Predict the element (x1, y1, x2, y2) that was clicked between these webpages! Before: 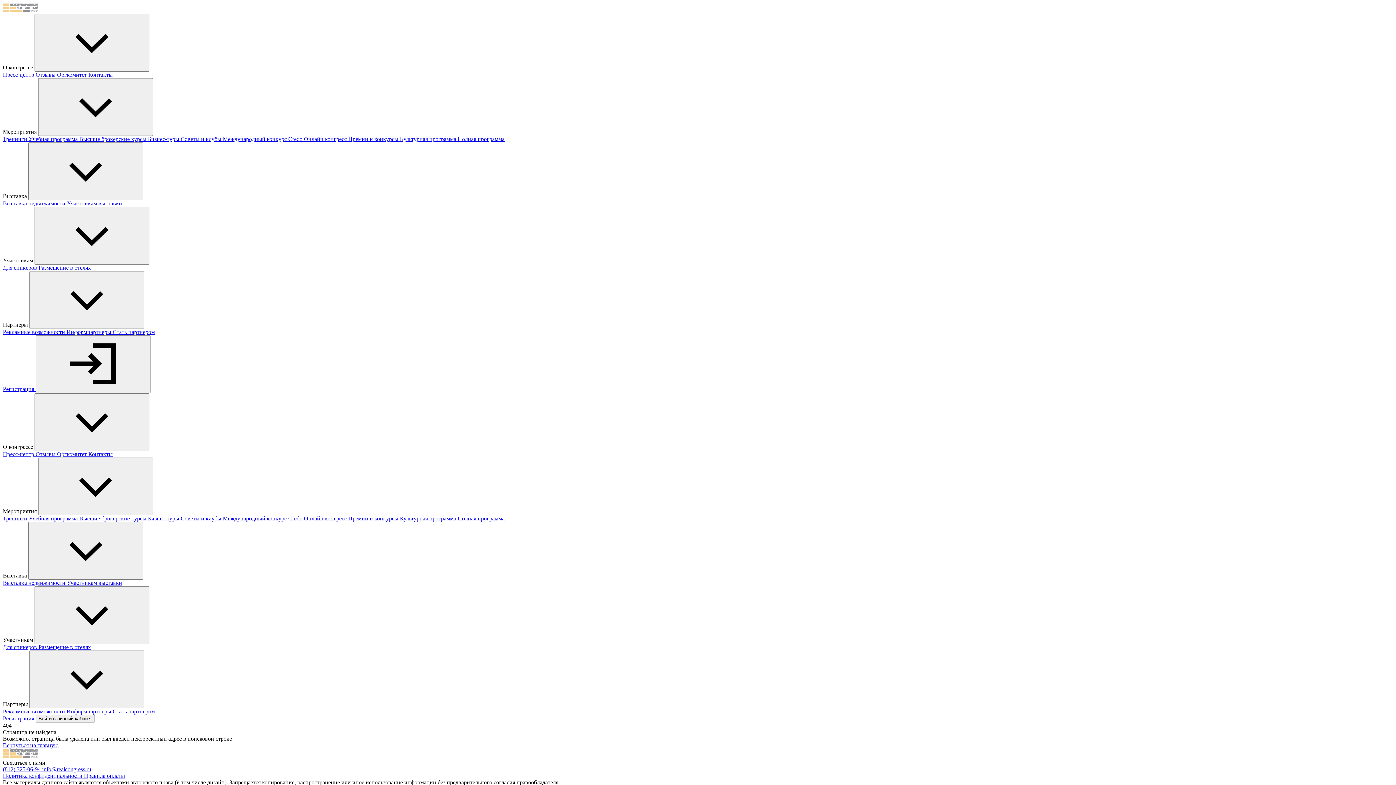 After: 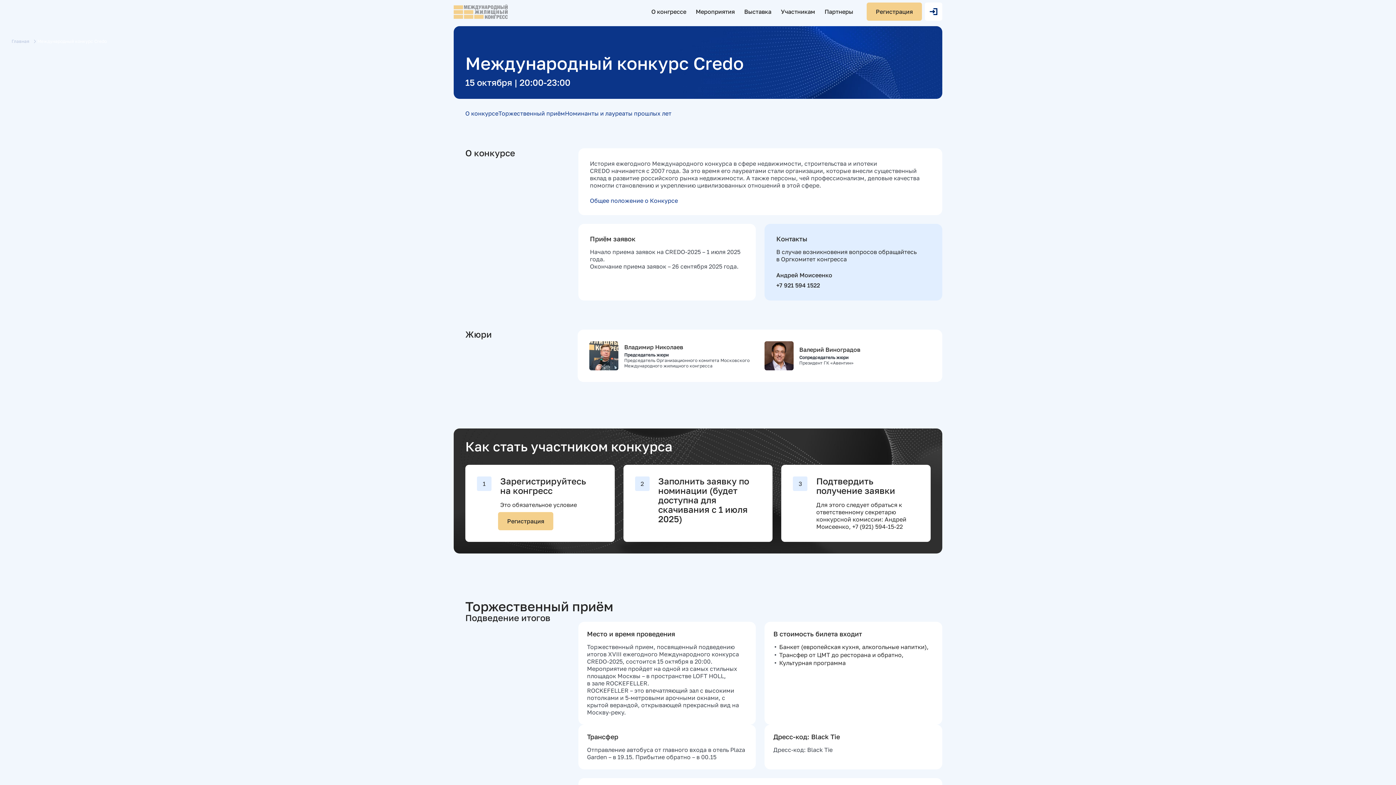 Action: bbox: (222, 515, 304, 521) label: Международный конкурс Credo 